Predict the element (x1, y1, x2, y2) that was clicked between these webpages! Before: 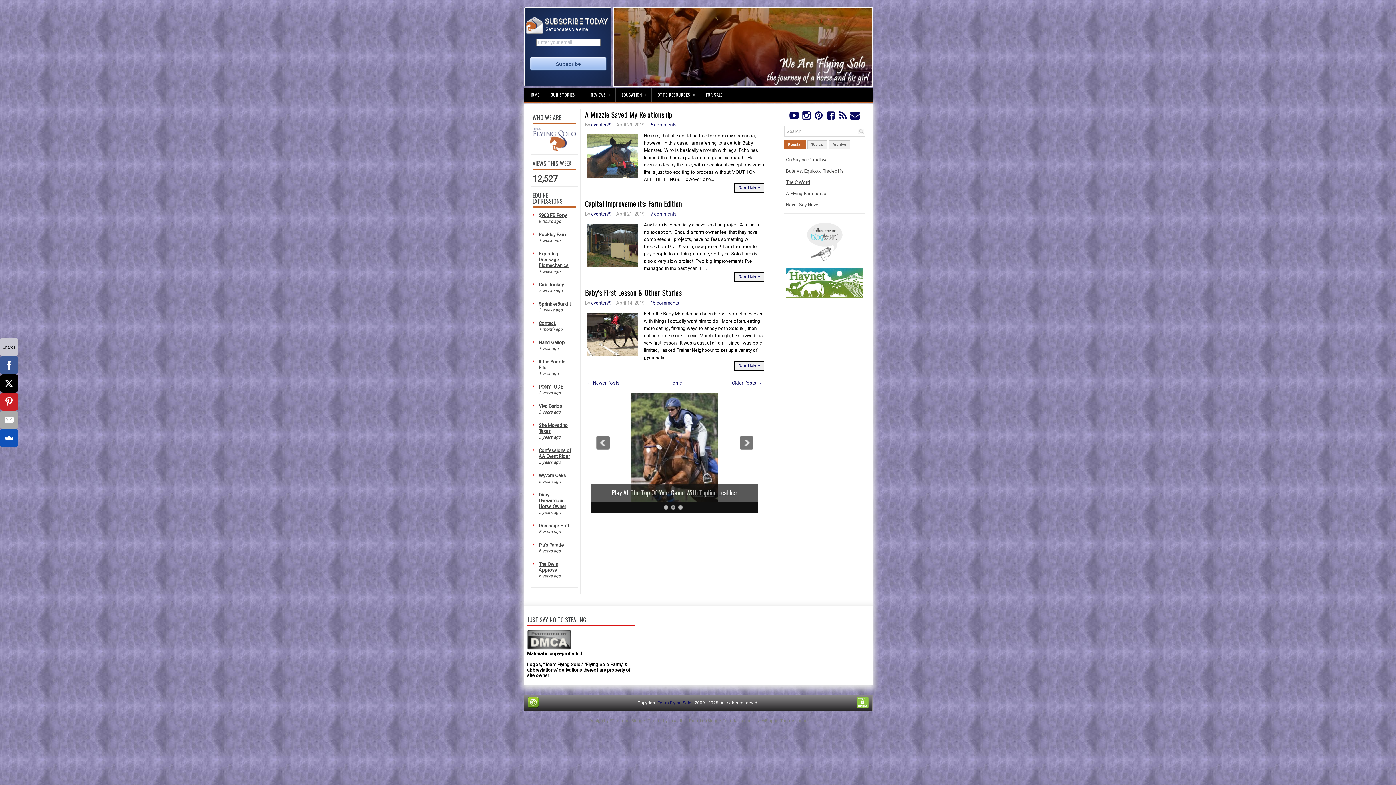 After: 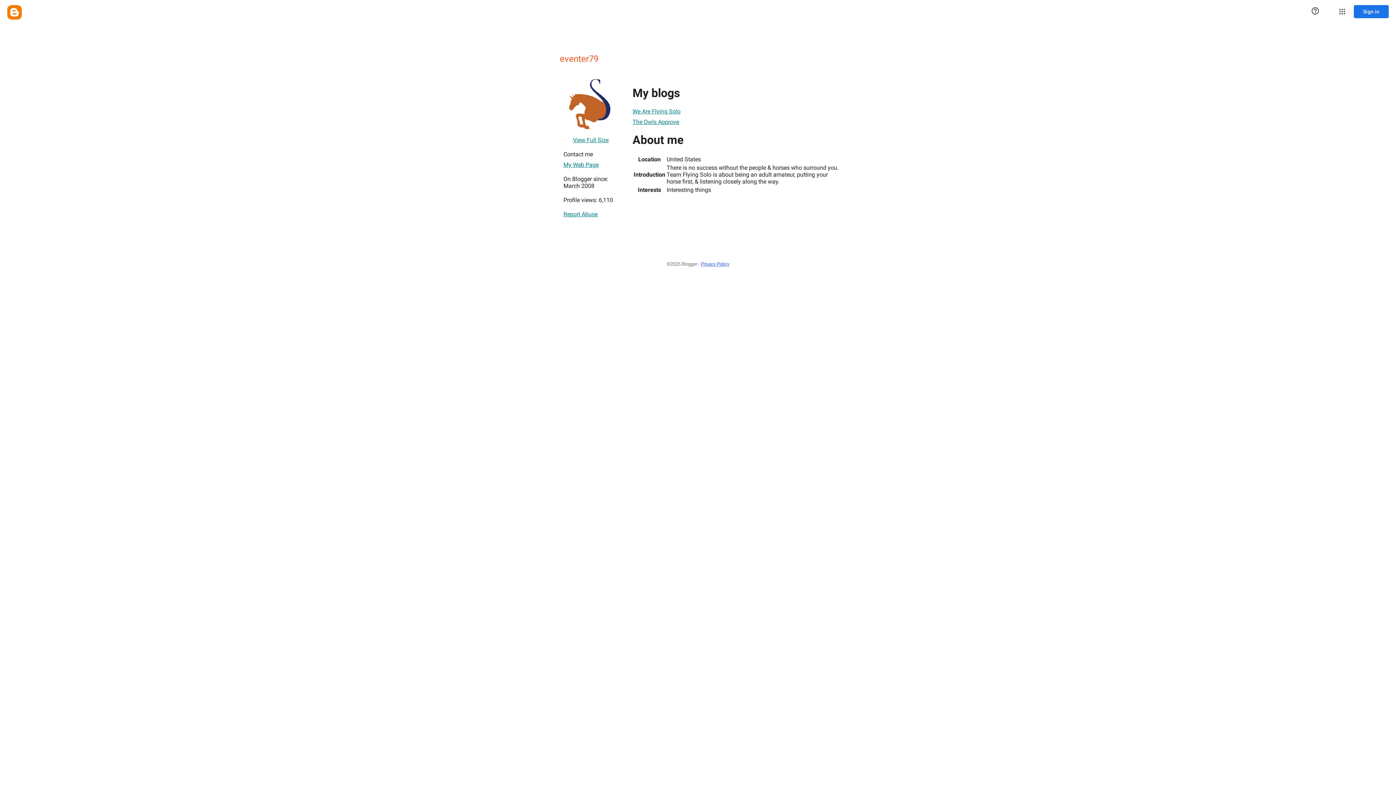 Action: label: eventer79 bbox: (591, 300, 611, 305)